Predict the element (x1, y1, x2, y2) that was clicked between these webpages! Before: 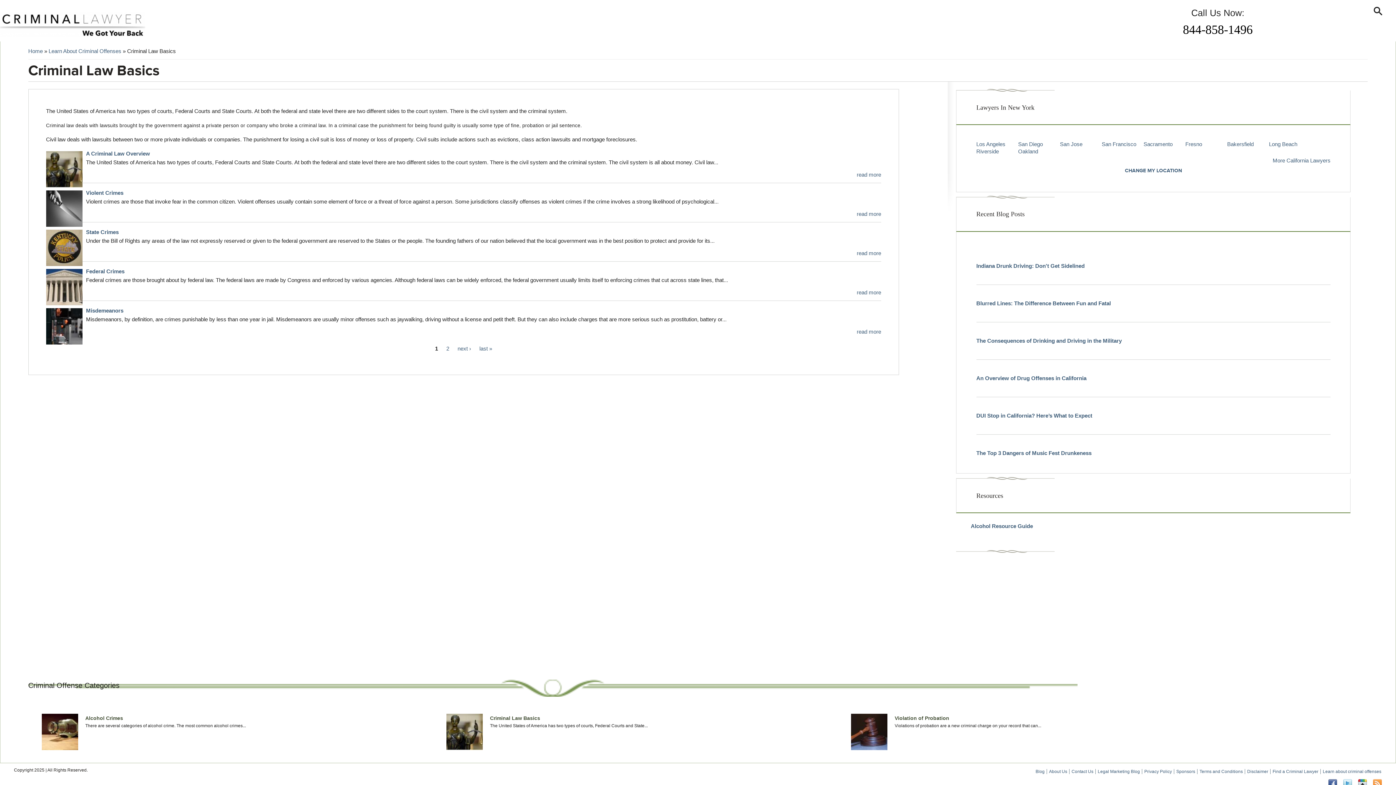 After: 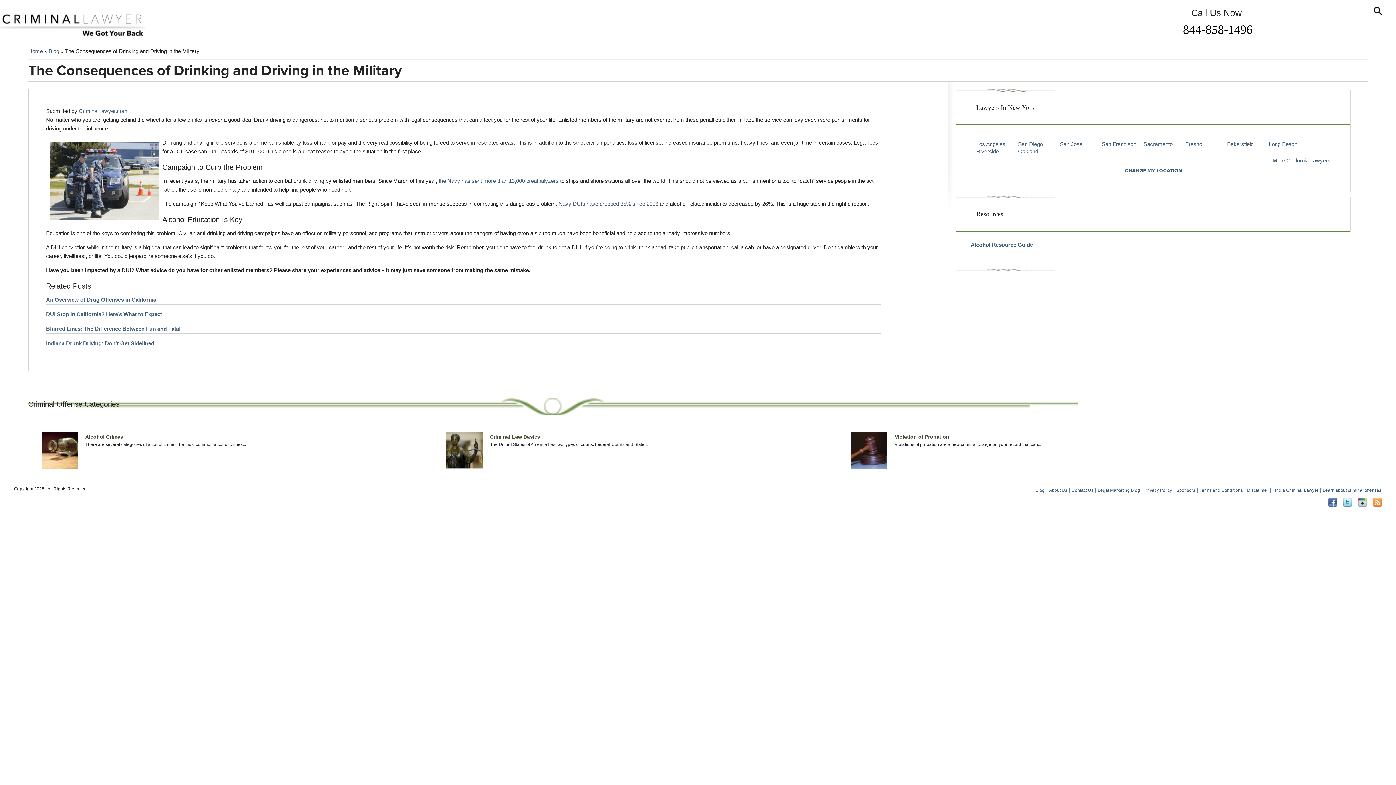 Action: label: The Consequences of Drinking and Driving in the Military bbox: (976, 337, 1122, 344)